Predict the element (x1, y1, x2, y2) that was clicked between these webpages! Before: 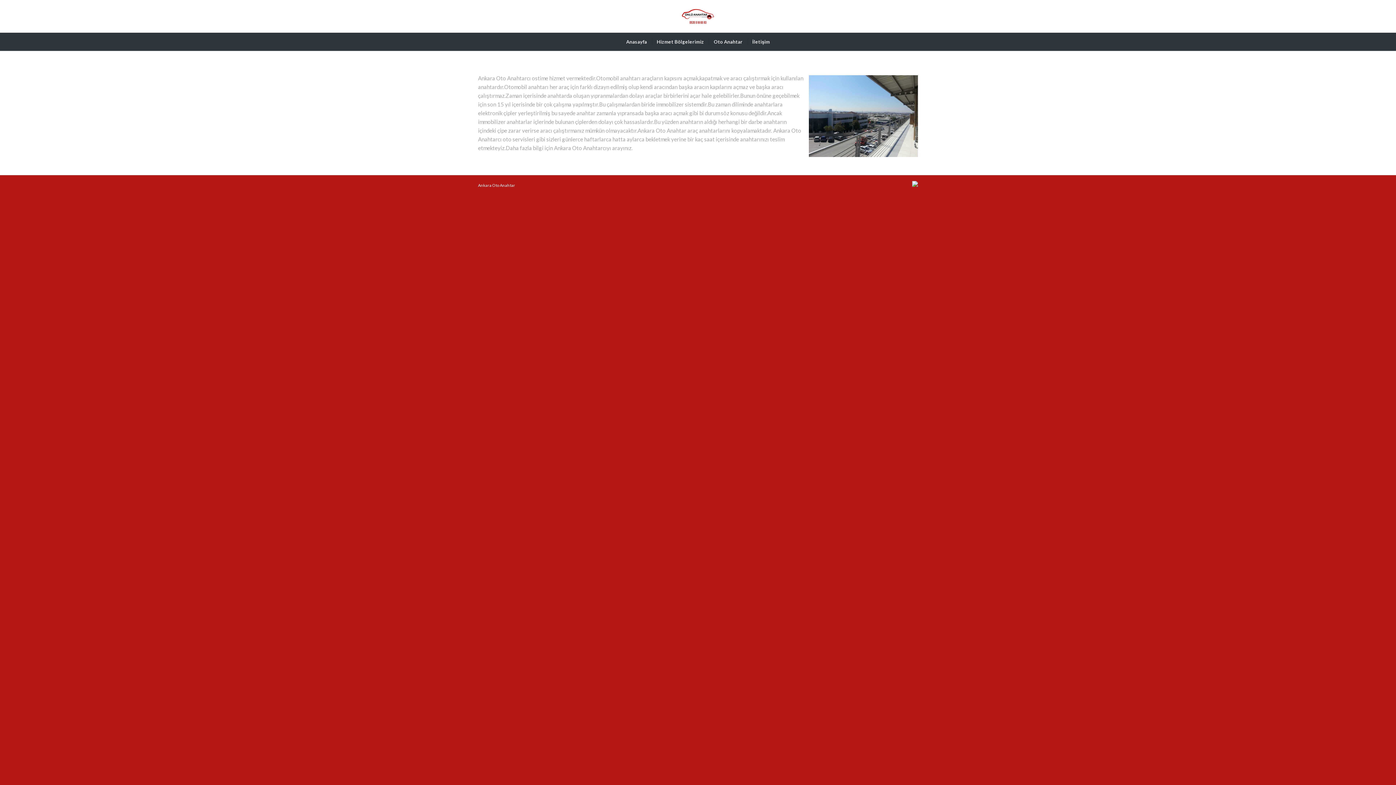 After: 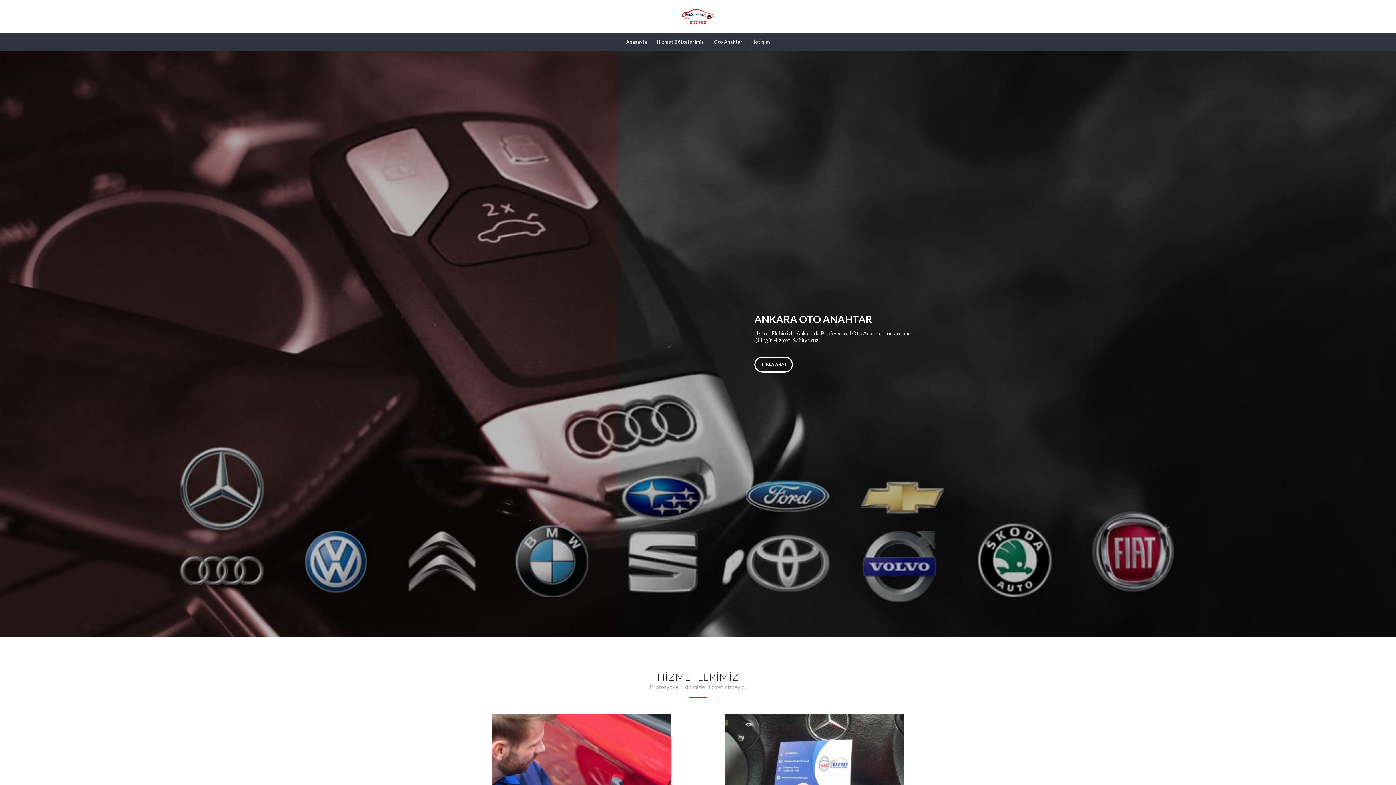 Action: bbox: (681, 0, 714, 32)